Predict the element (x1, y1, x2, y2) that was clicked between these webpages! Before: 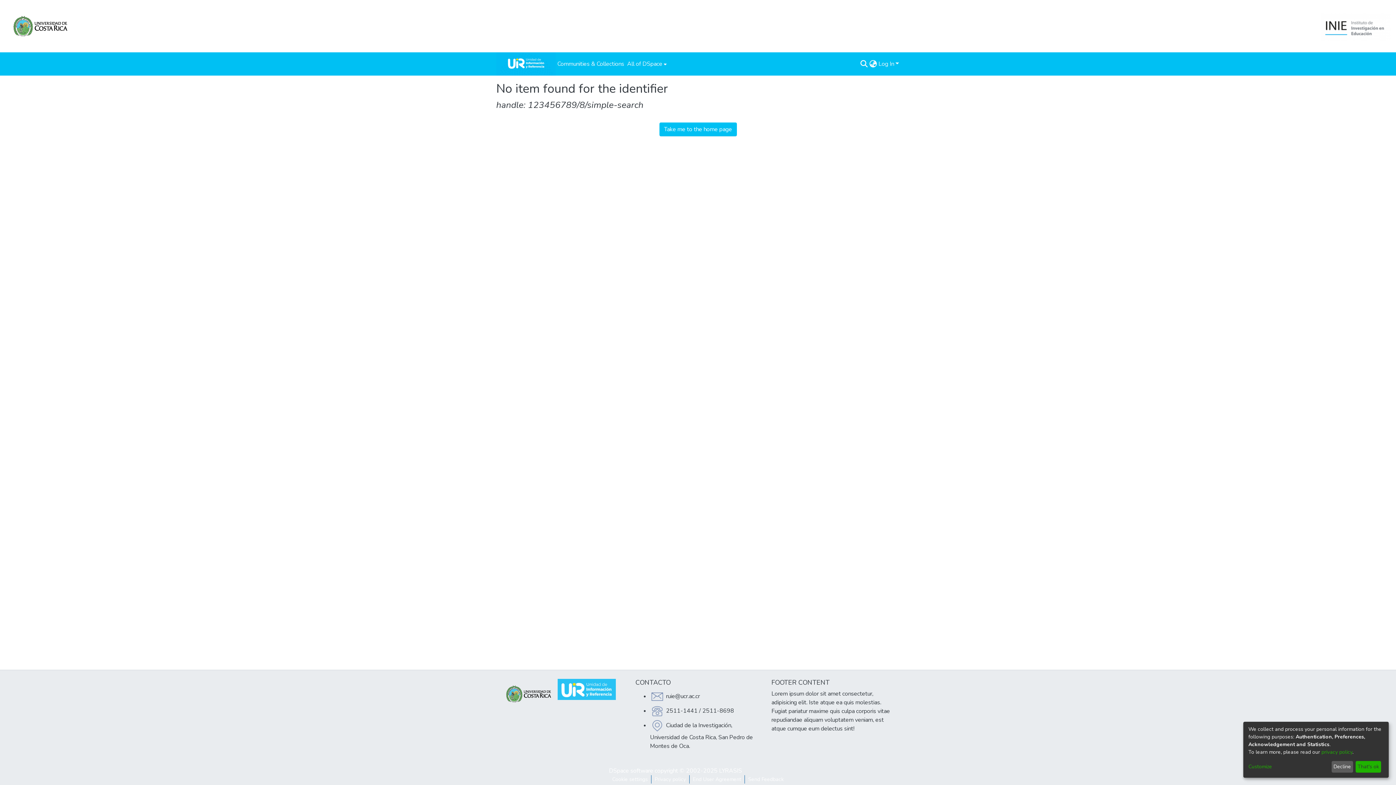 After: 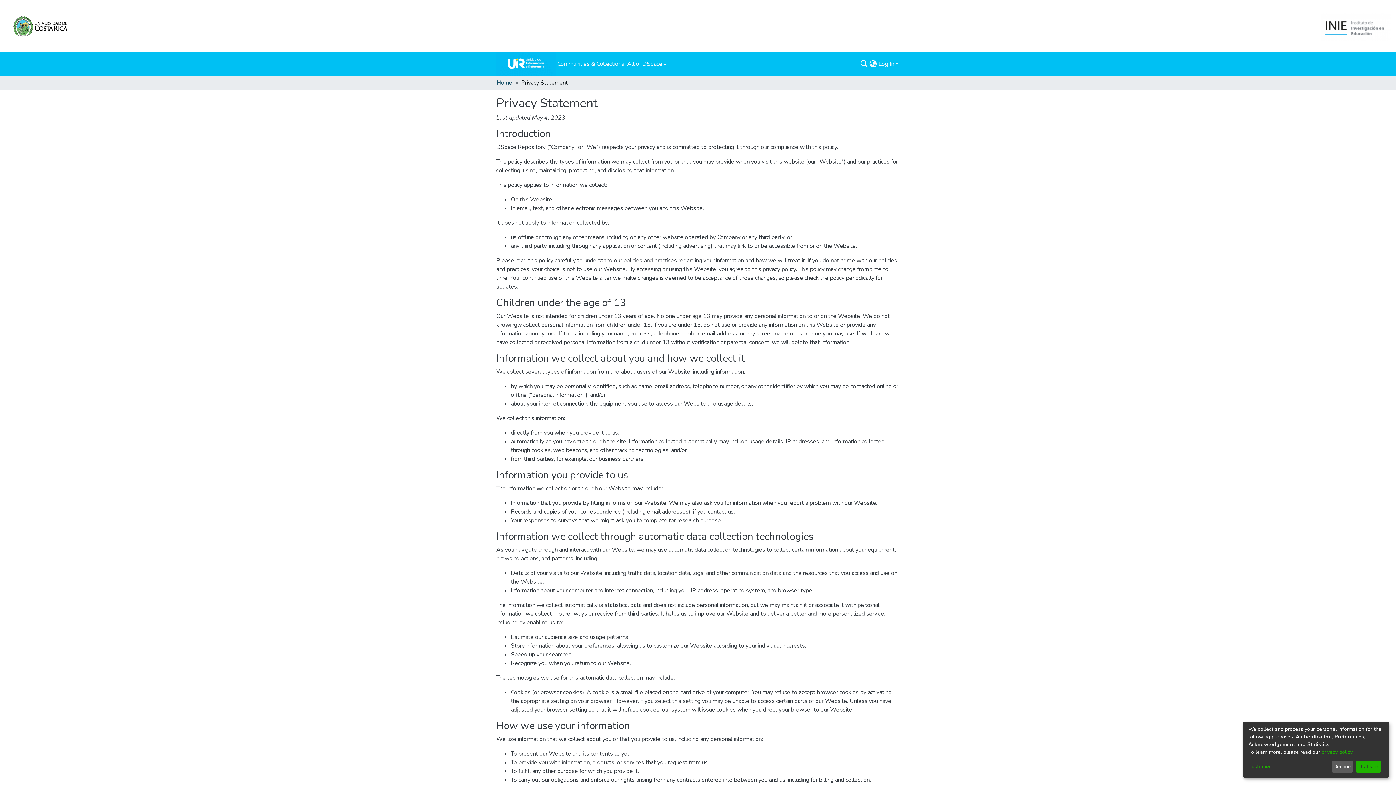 Action: bbox: (1321, 749, 1352, 755) label: privacy policy